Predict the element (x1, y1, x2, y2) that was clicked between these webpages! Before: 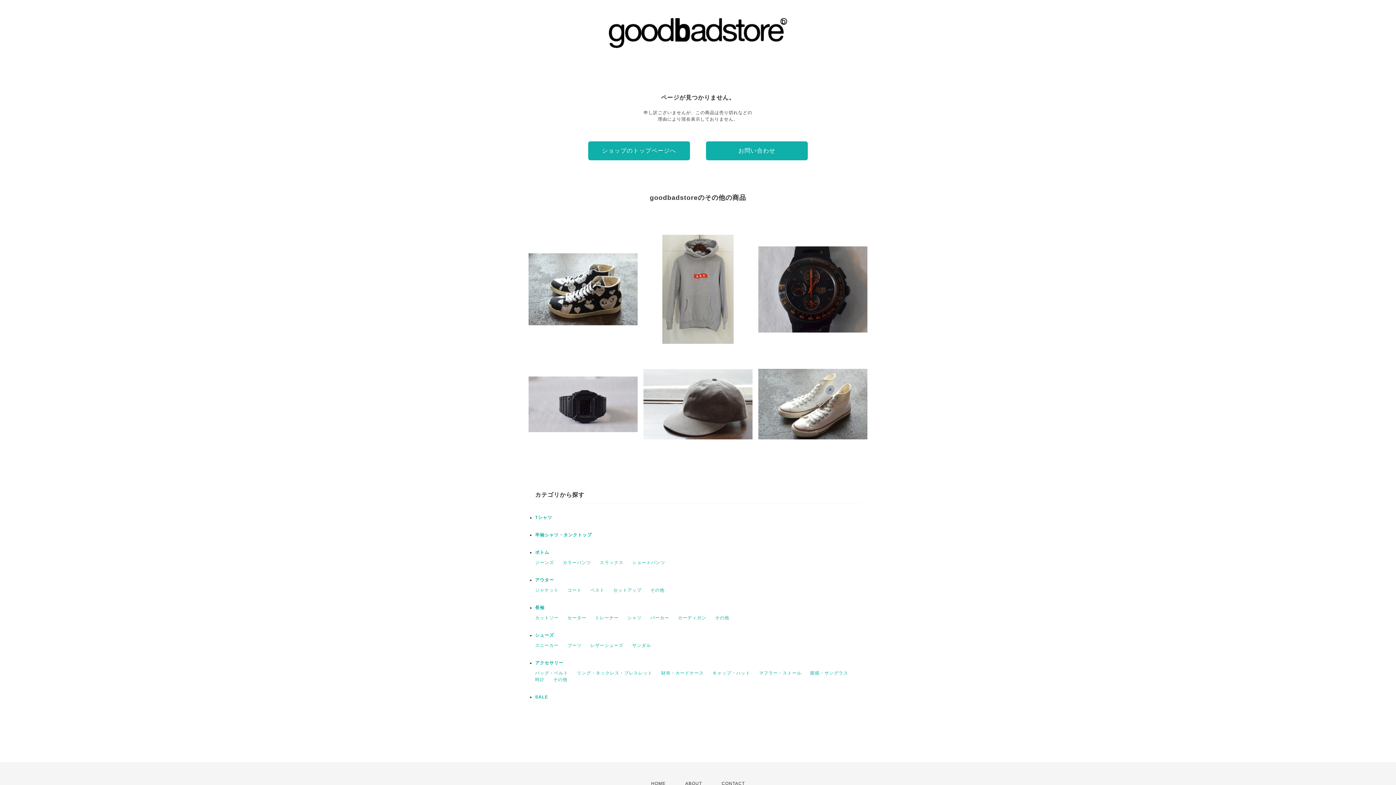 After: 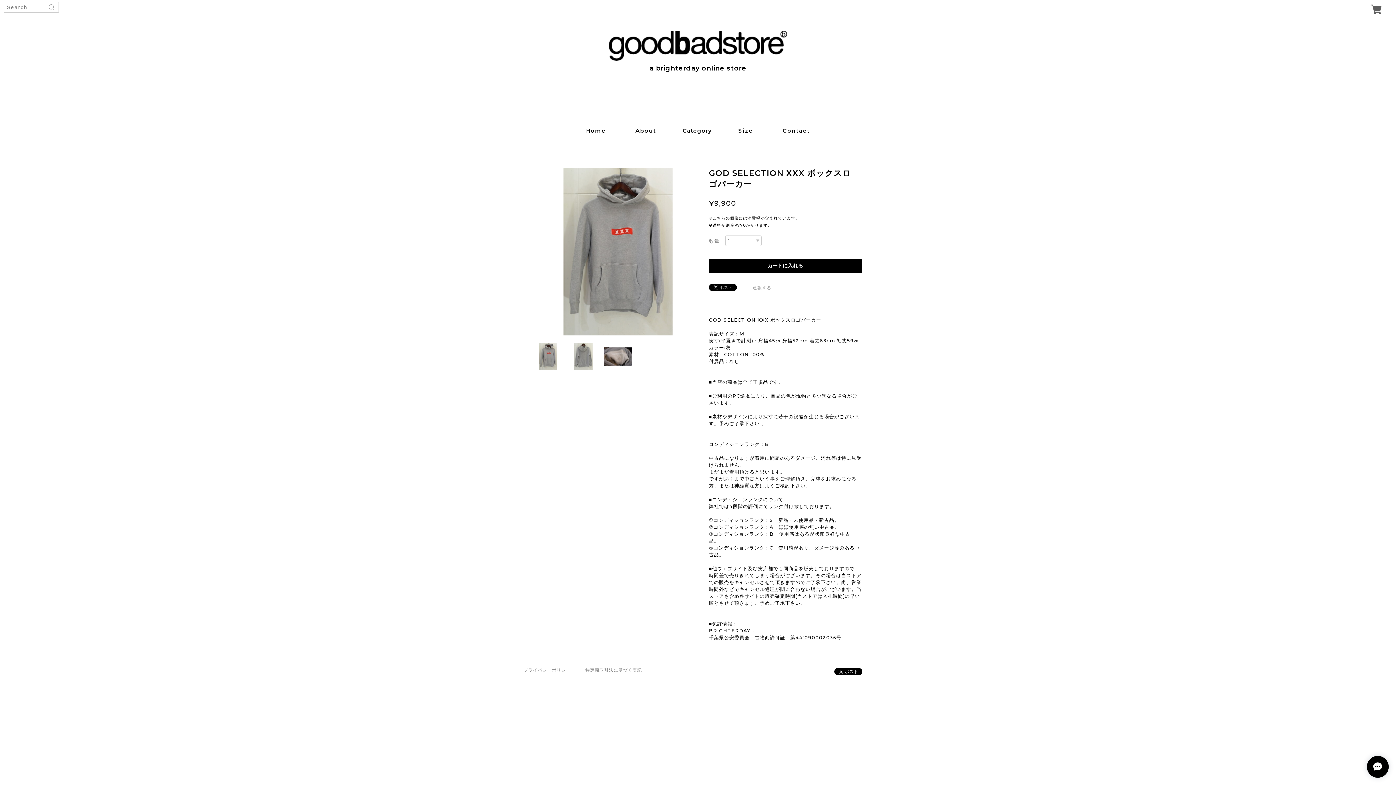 Action: bbox: (643, 234, 752, 344) label: GOD SELECTION XXX ボックスロゴパーカー
¥9,900